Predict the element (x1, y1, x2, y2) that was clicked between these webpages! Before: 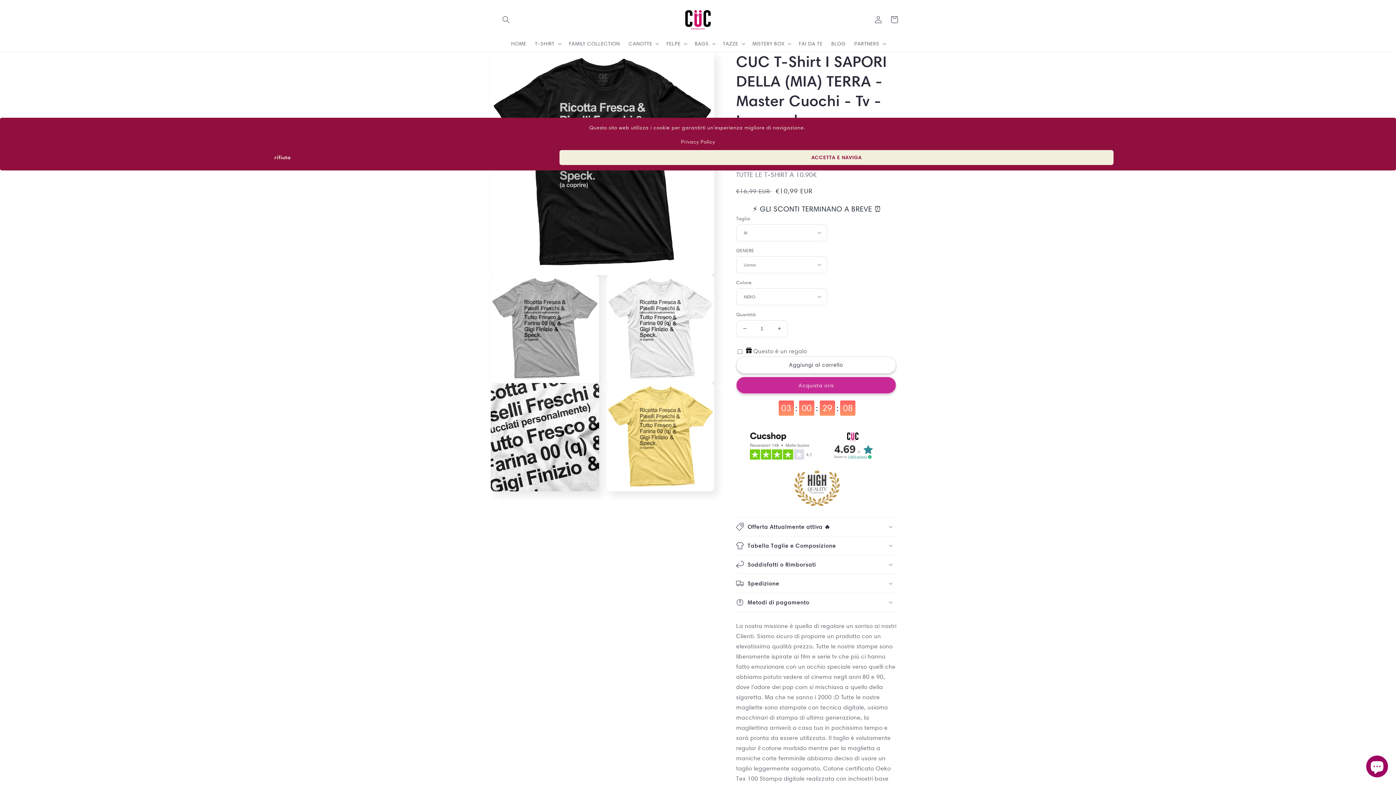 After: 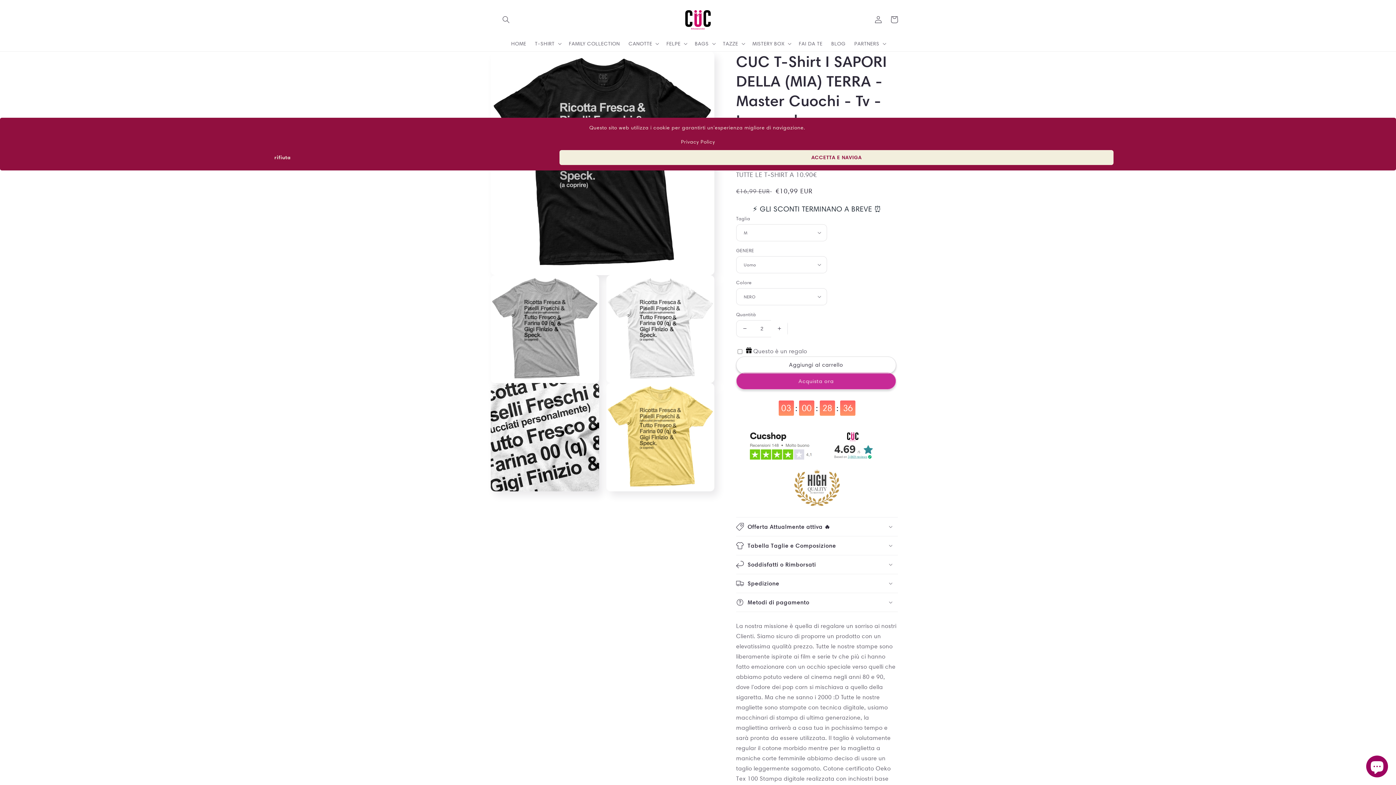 Action: label: Aumenta quantità per CUC T-Shirt I SAPORI DELLA (MIA) TERRA - Master Cuochi - Tv - Leggenda #chooseurcolor bbox: (771, 320, 787, 337)